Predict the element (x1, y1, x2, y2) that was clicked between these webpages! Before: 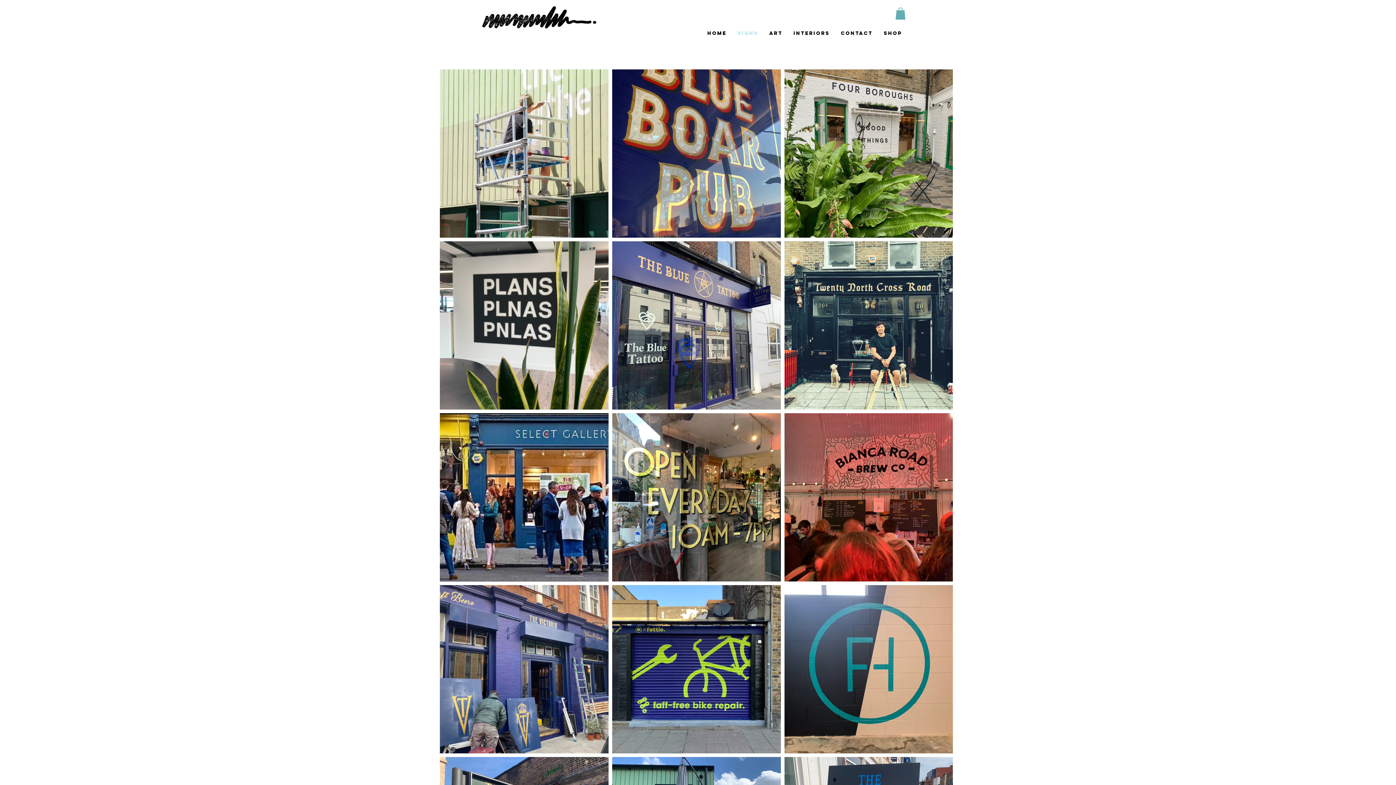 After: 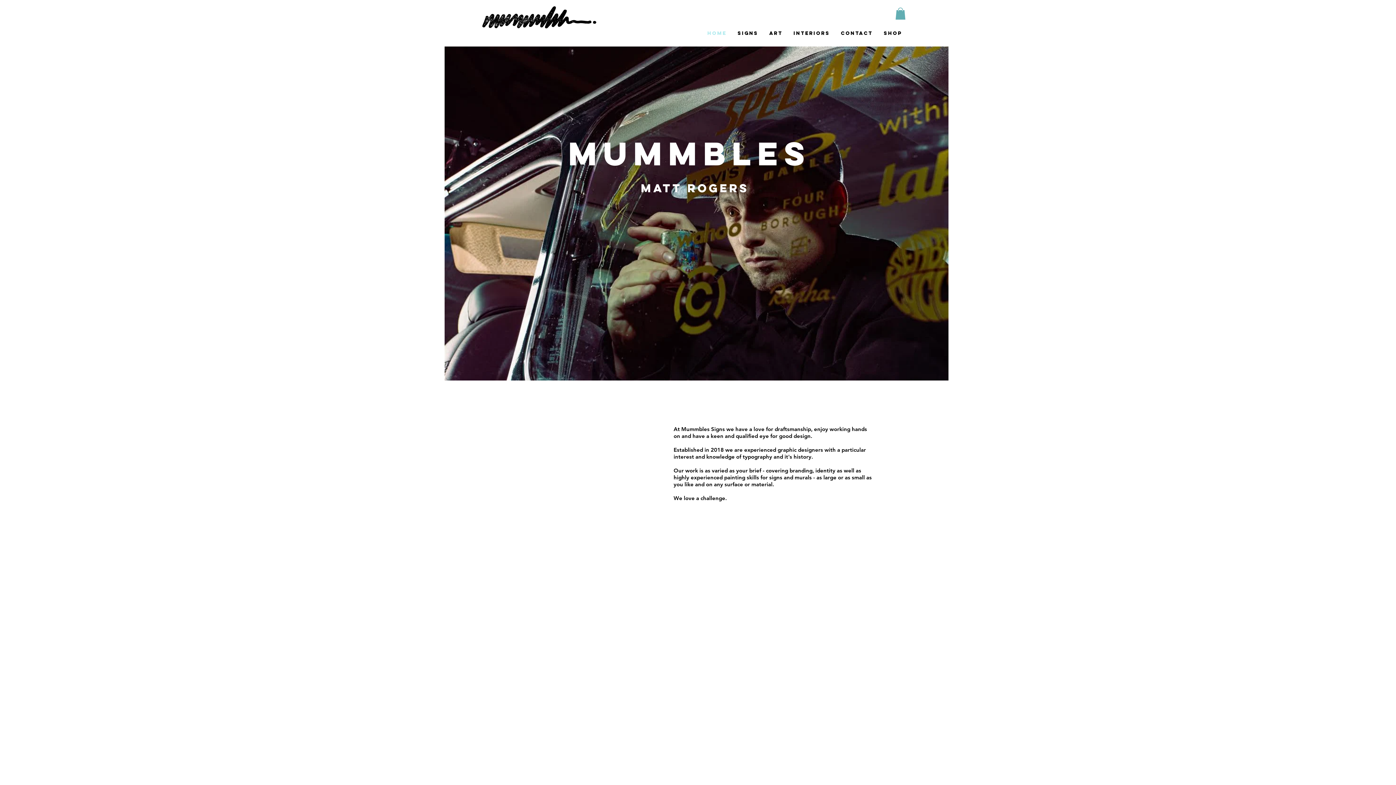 Action: label: Home bbox: (702, 27, 732, 39)